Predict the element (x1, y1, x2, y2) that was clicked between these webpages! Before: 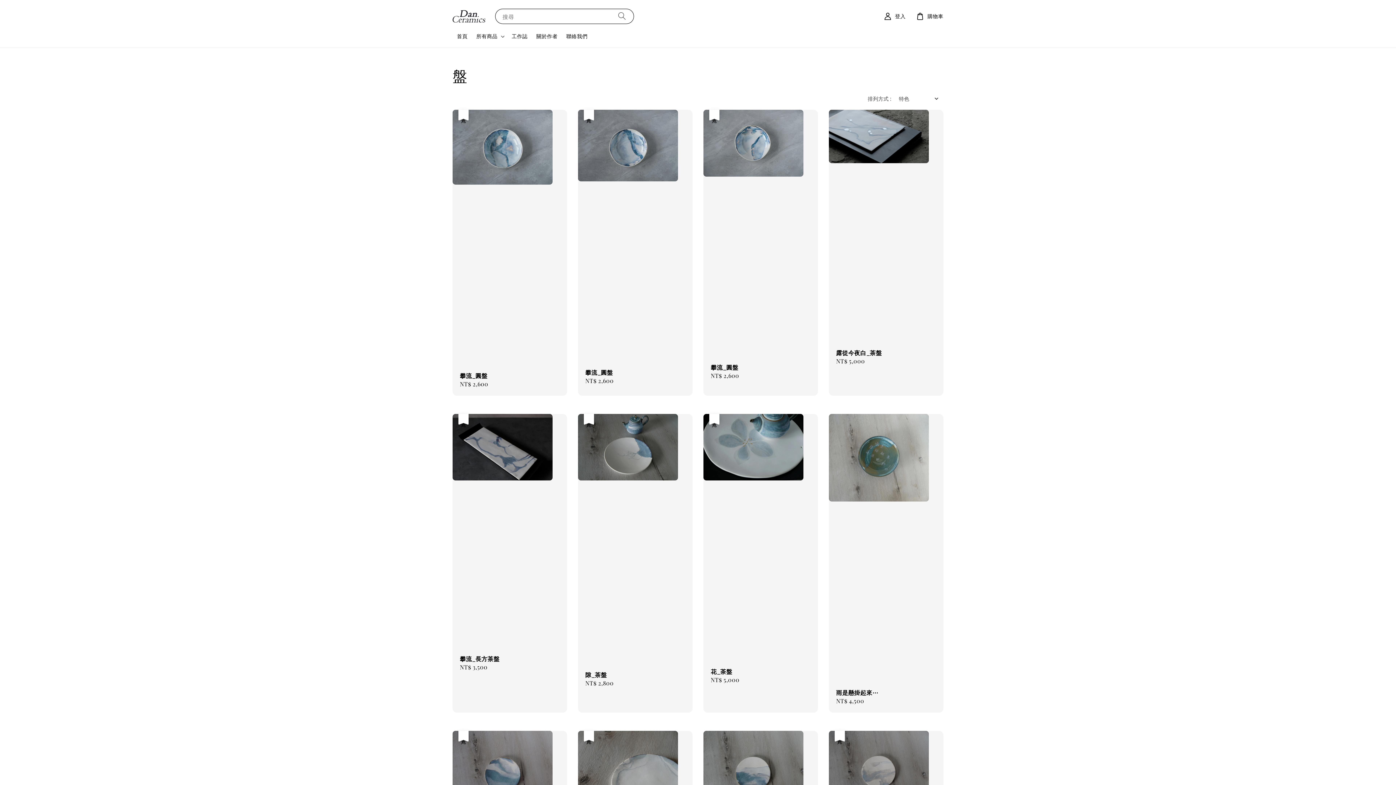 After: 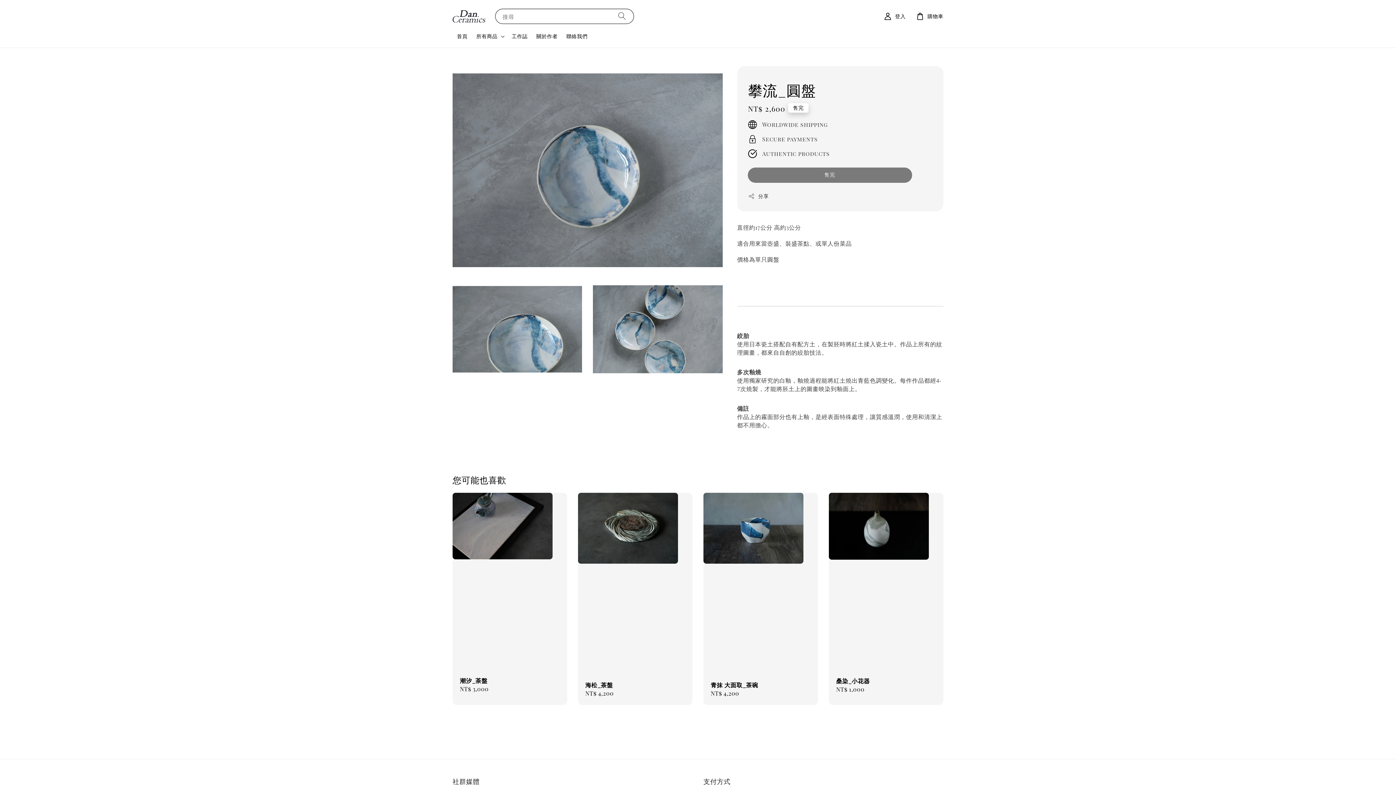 Action: label:  
售完
攀流_圓盤
Regular price
NT$ 2,600 bbox: (578, 109, 692, 392)